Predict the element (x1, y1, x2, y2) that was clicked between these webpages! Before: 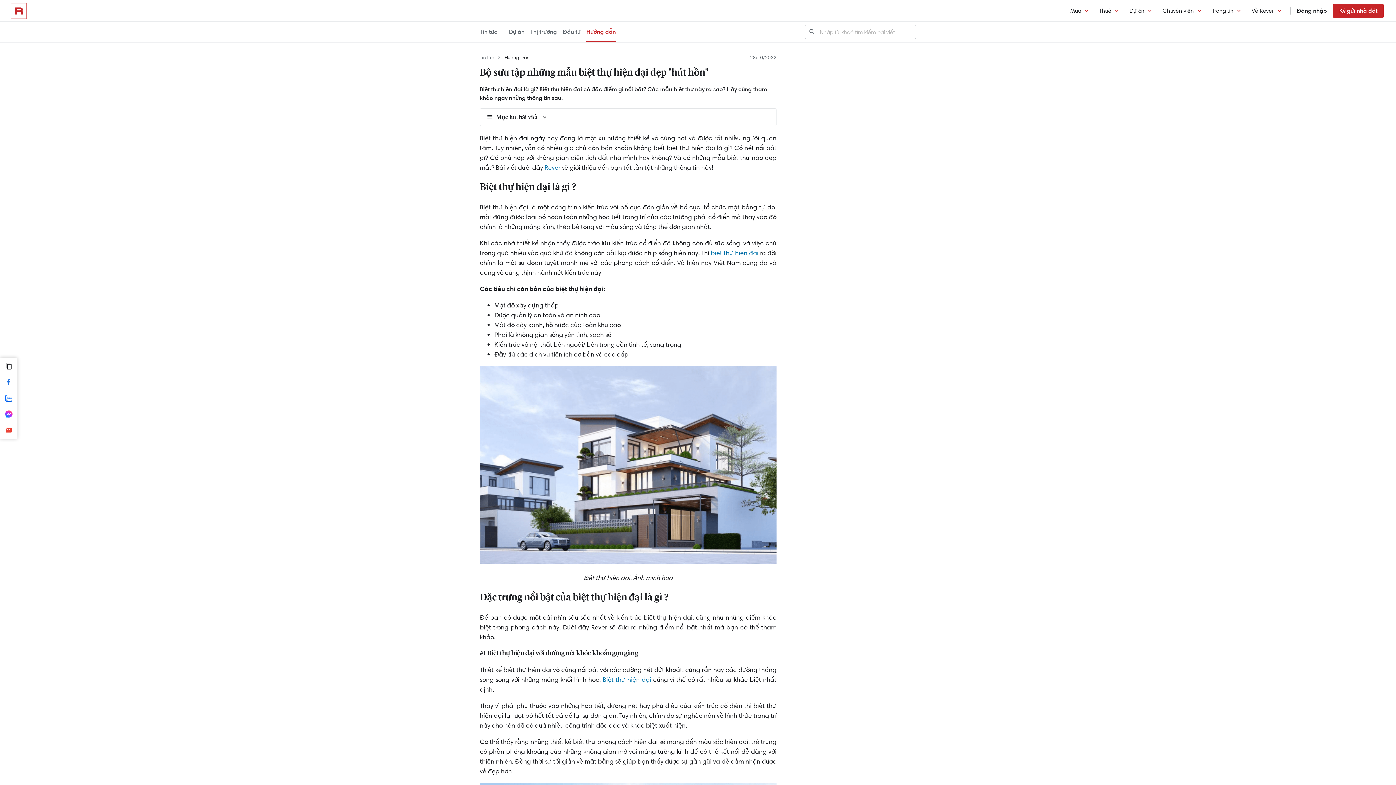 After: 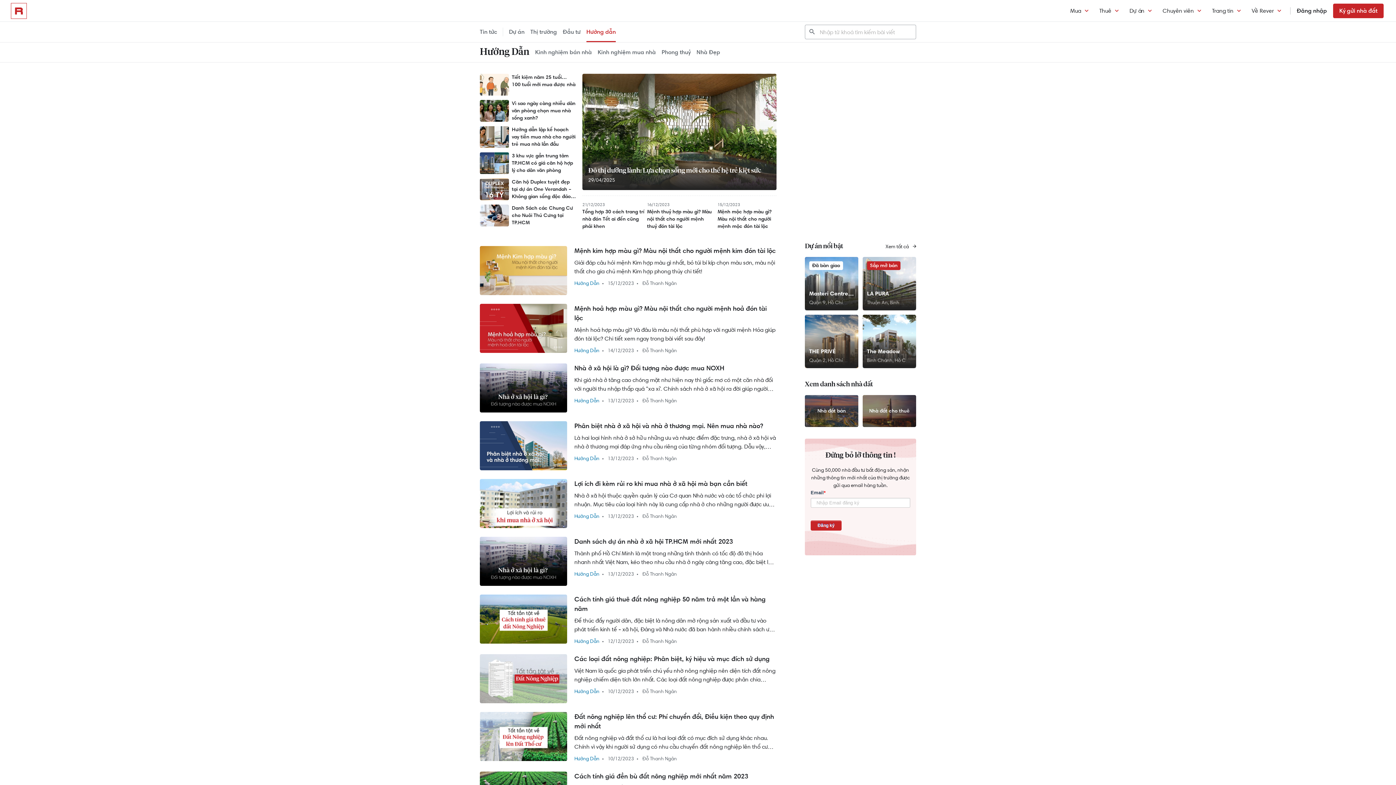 Action: bbox: (504, 53, 529, 61) label: Hướng Dẫn